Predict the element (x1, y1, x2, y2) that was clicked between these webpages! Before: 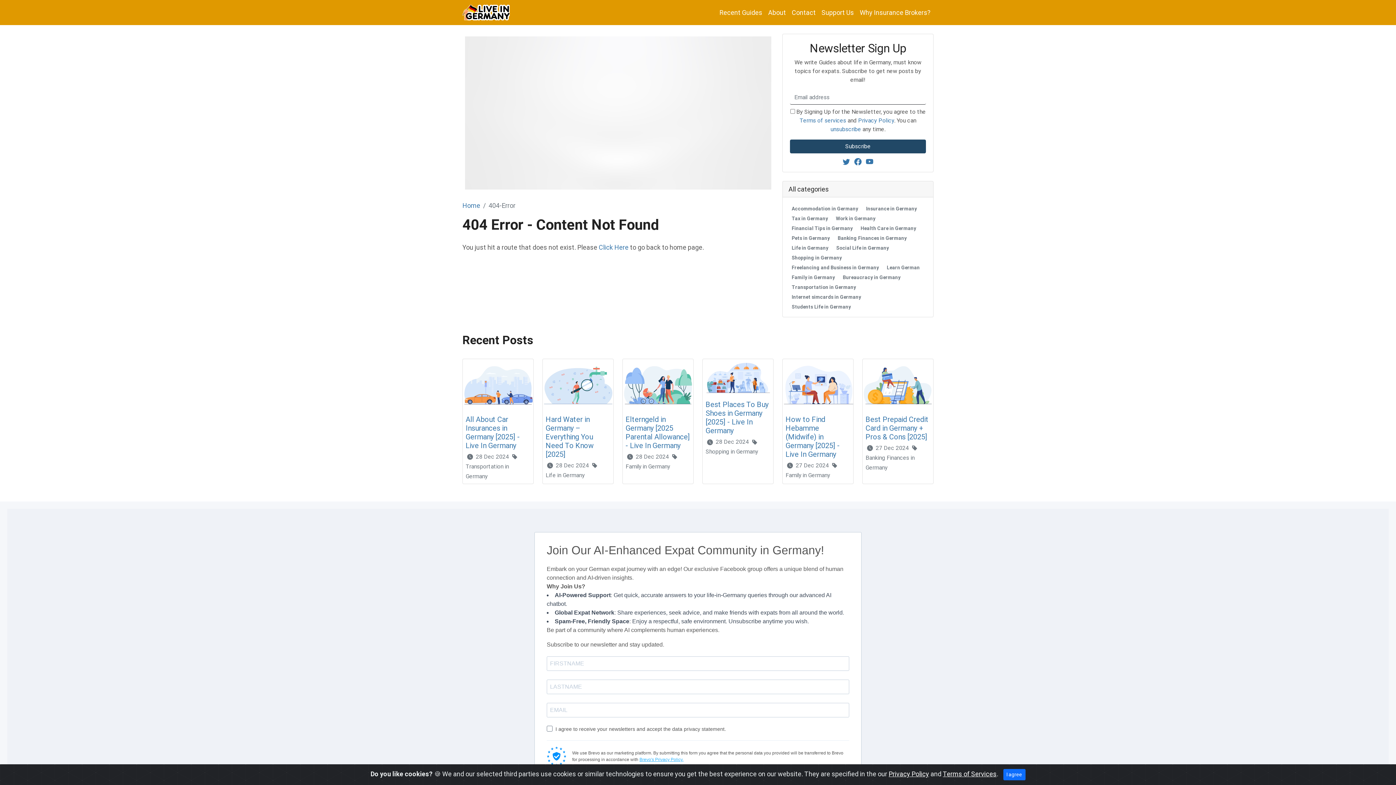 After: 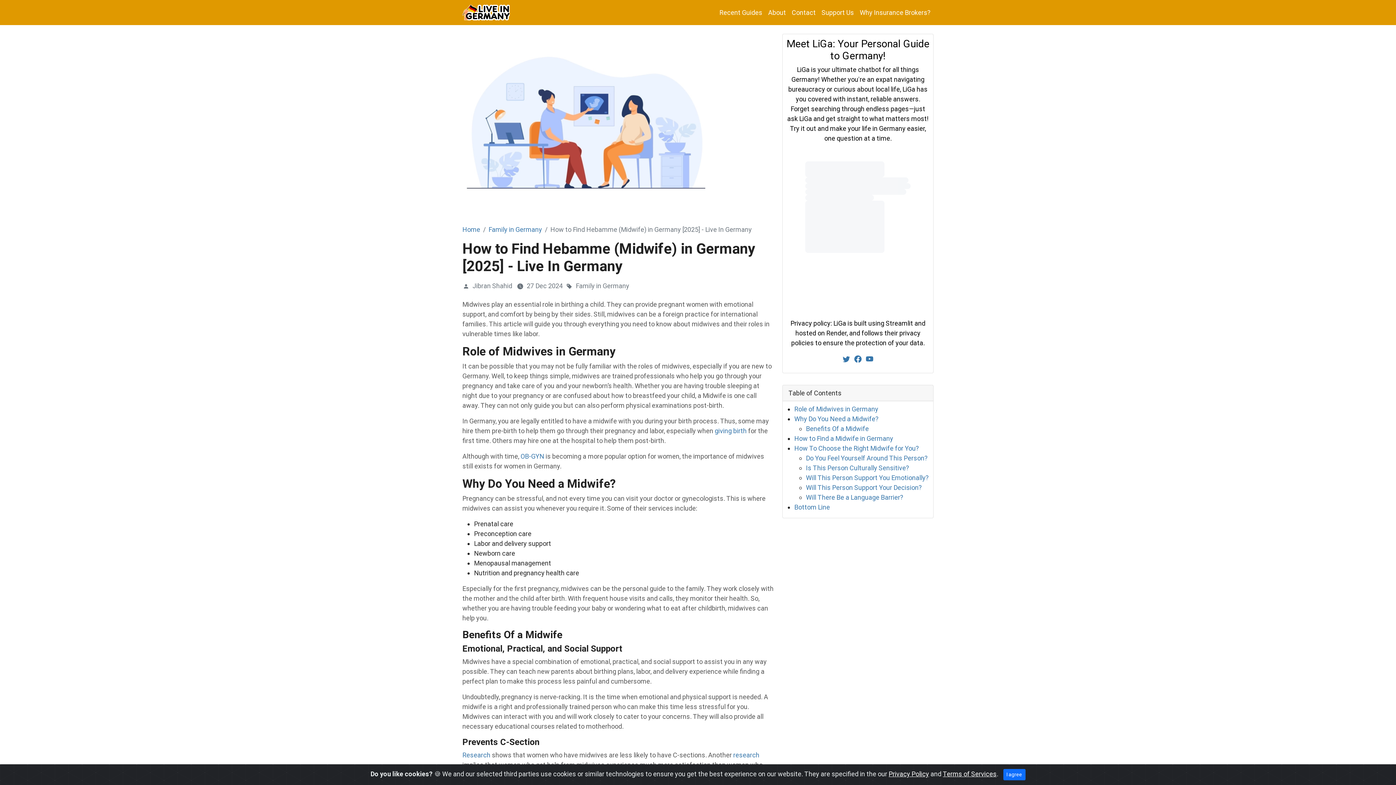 Action: bbox: (782, 381, 853, 388)